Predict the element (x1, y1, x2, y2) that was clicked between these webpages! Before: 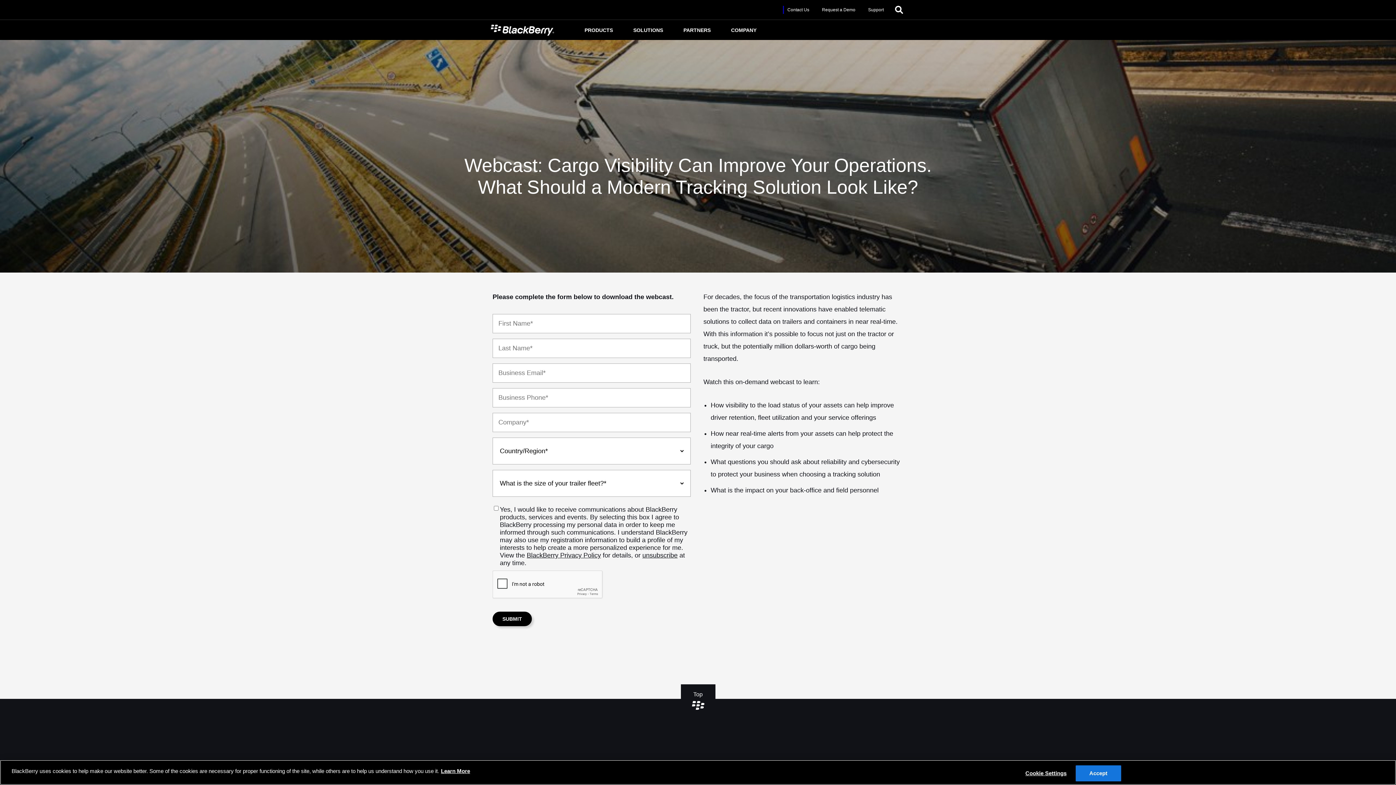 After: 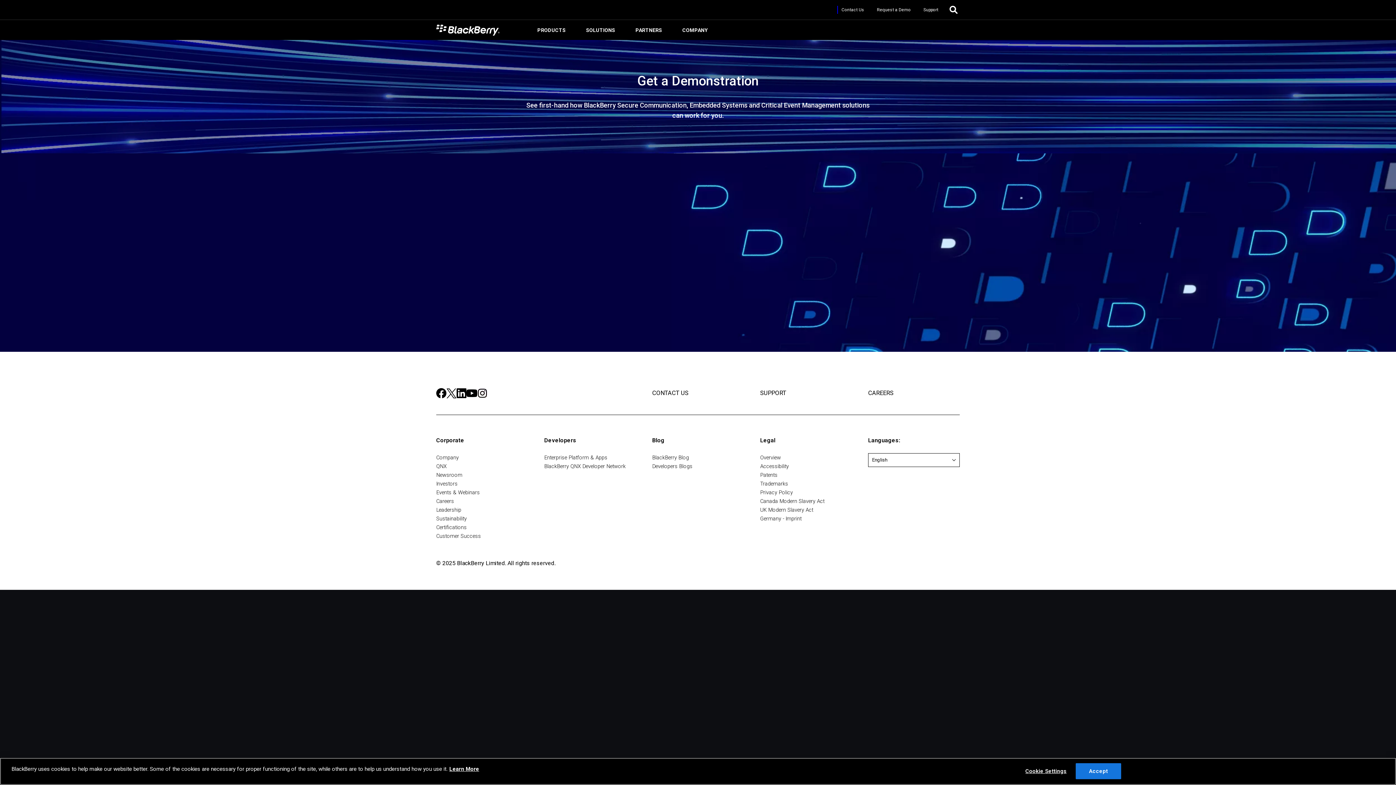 Action: bbox: (818, 2, 859, 17) label: Request a Demo